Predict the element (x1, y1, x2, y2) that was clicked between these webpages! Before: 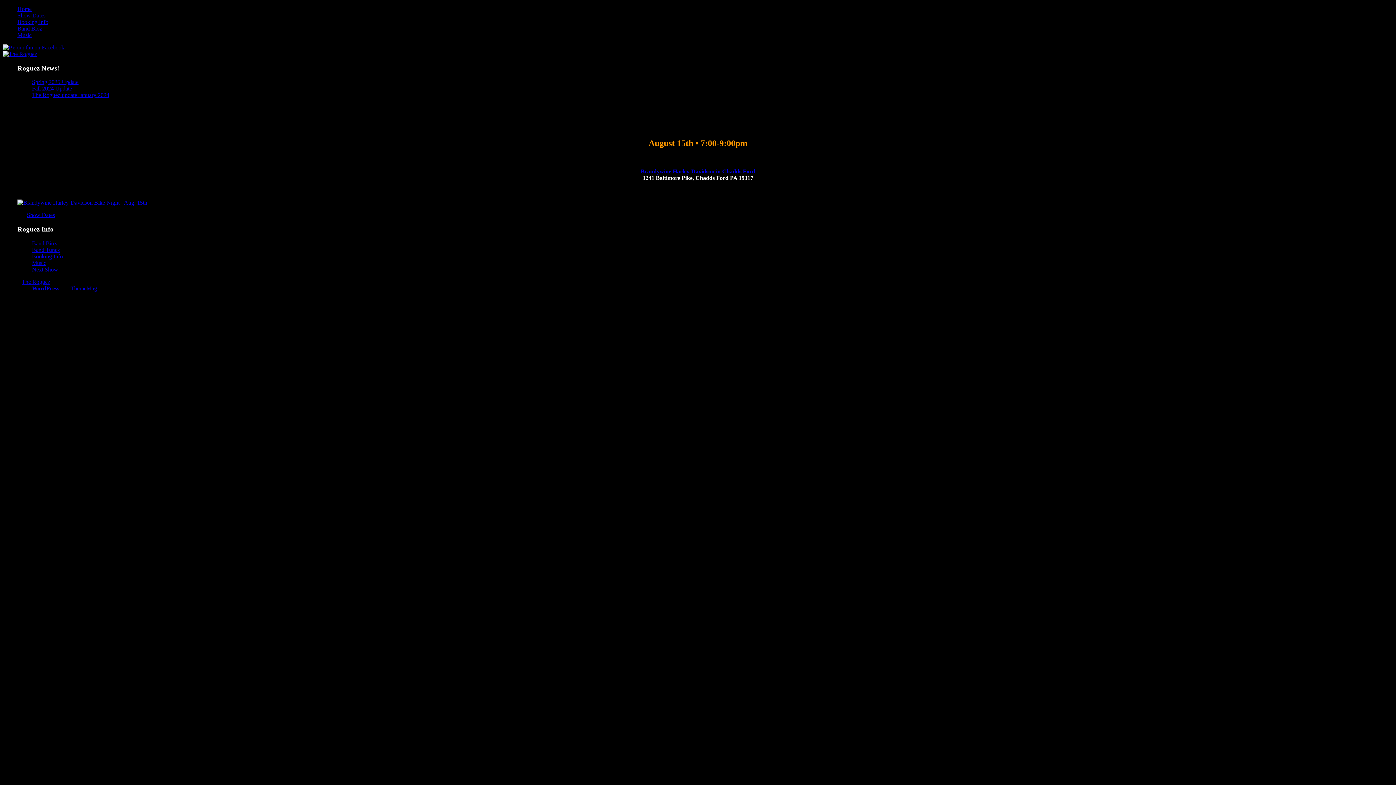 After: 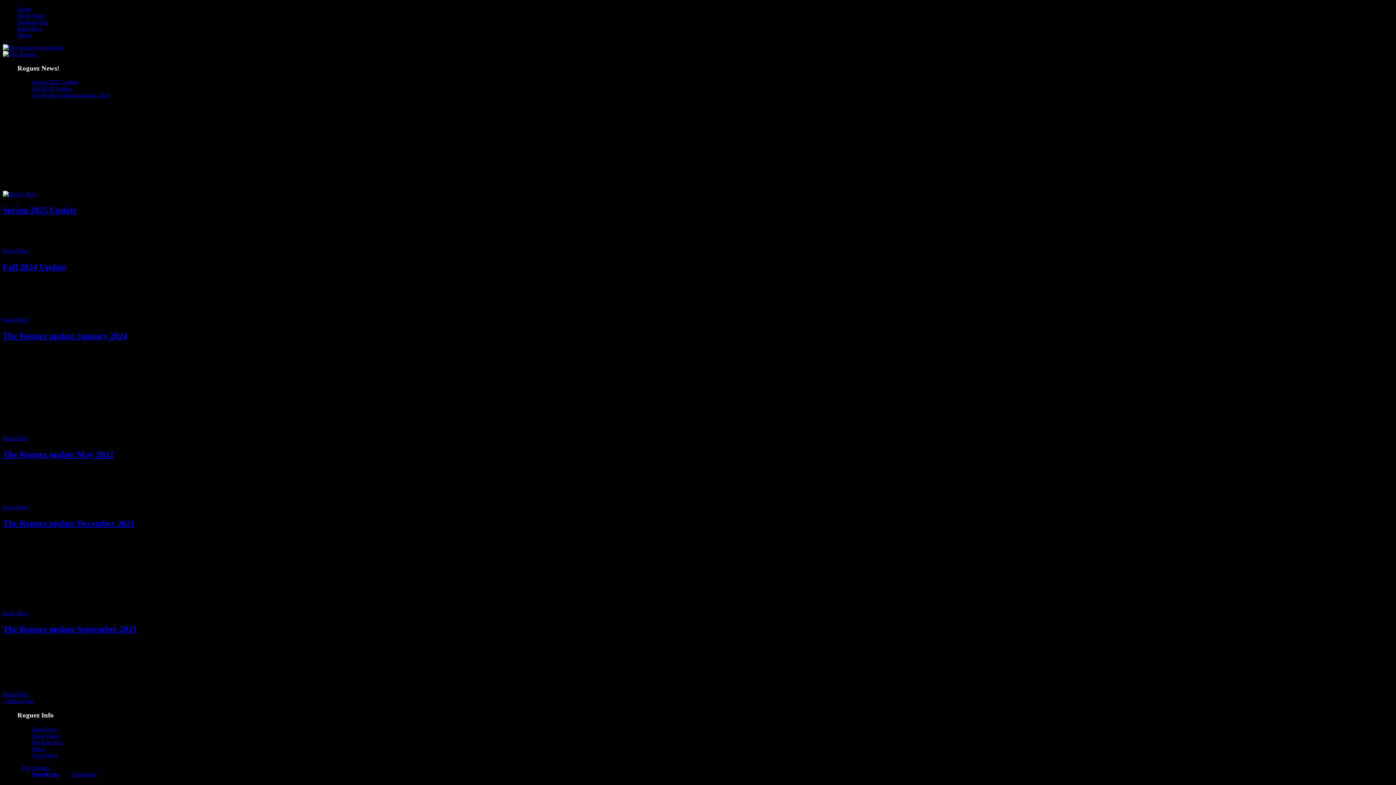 Action: bbox: (17, 5, 31, 12) label: Home